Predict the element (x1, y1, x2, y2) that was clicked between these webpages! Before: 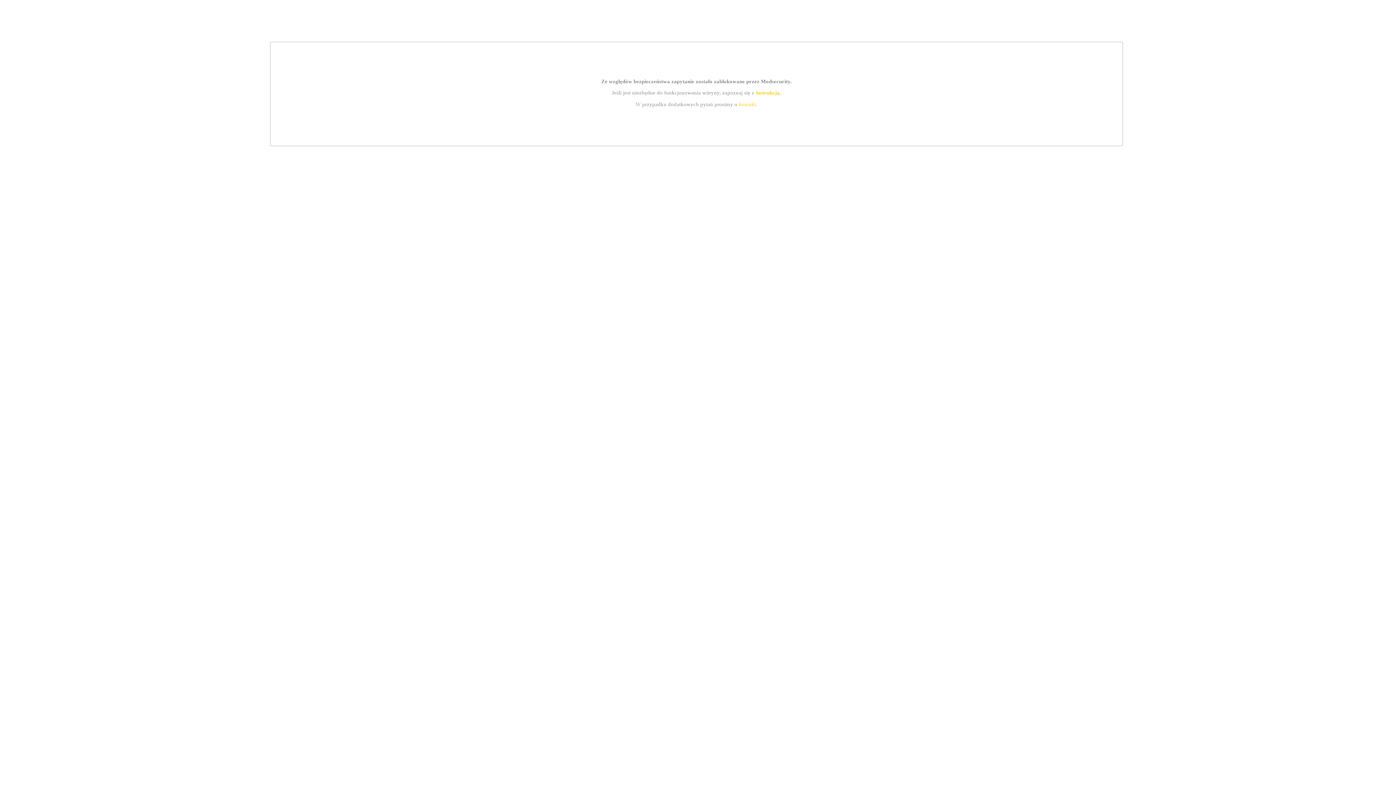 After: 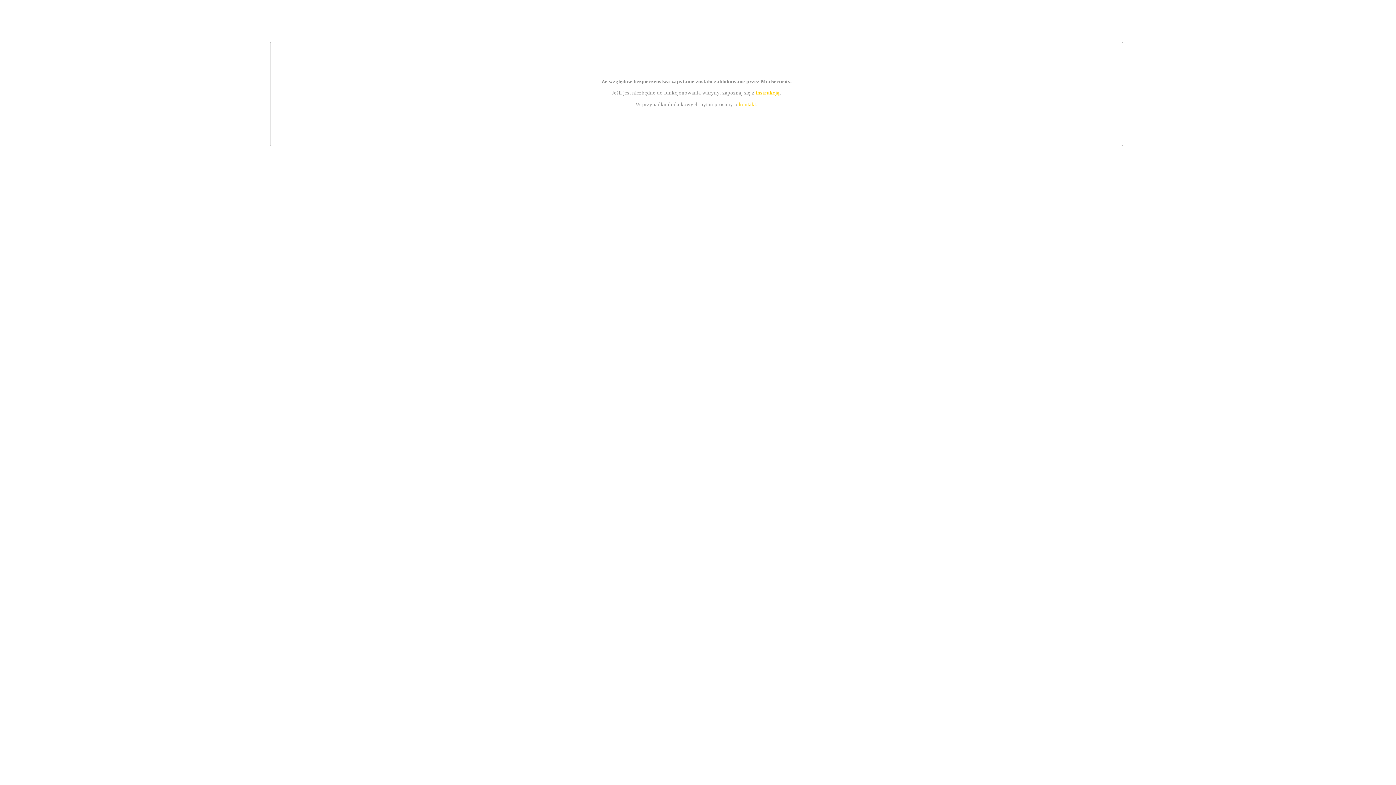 Action: bbox: (755, 89, 779, 95) label: instrukcją